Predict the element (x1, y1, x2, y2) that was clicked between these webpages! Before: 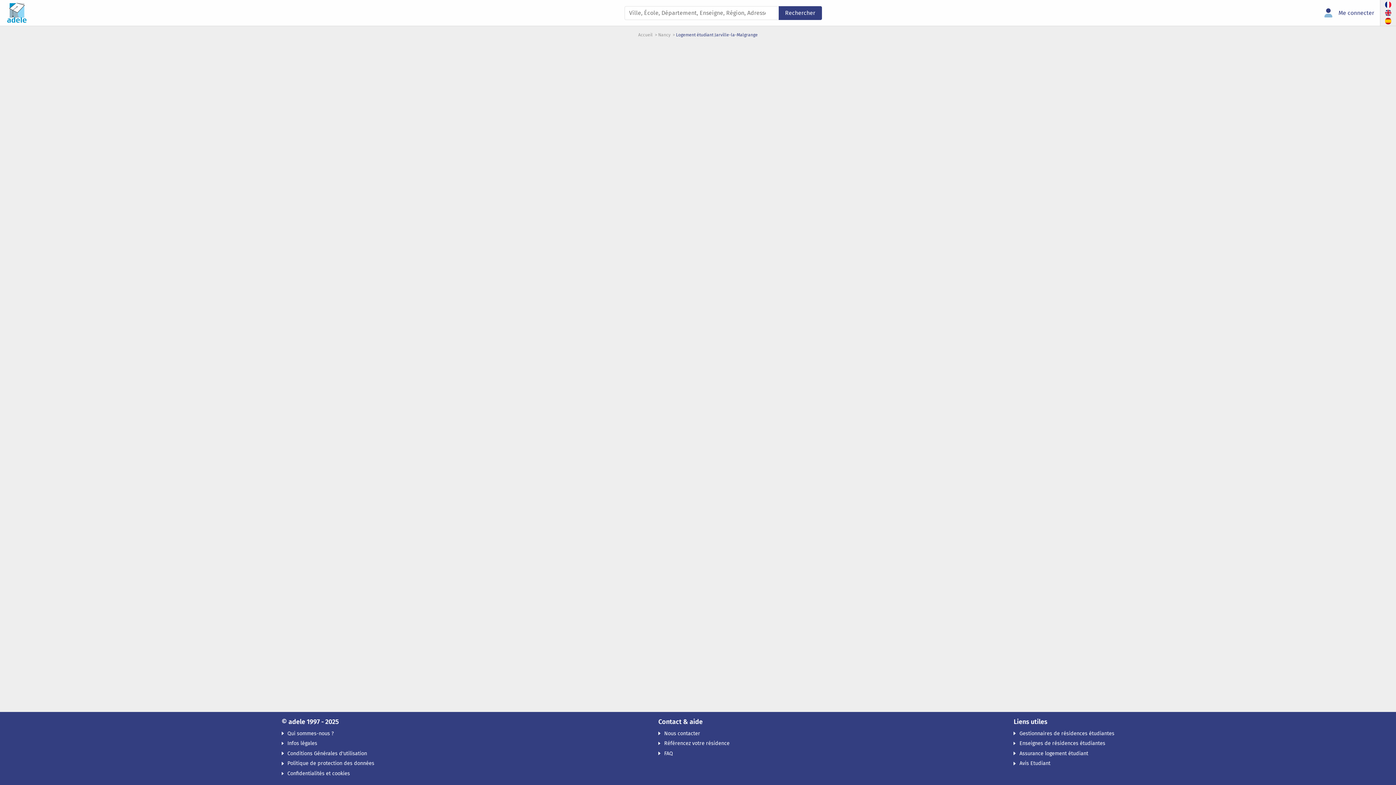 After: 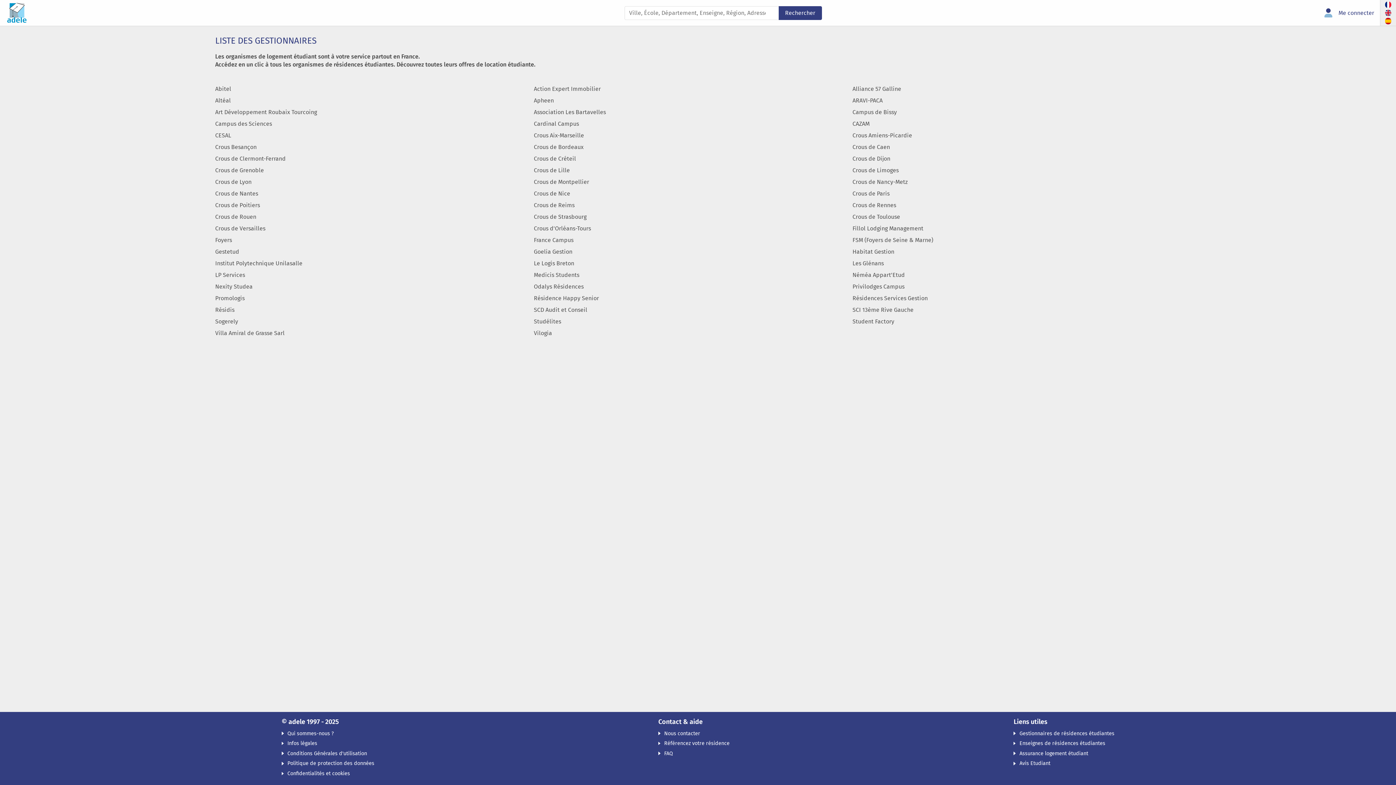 Action: label: Gestionnaires de résidences étudiantes bbox: (1019, 730, 1114, 737)